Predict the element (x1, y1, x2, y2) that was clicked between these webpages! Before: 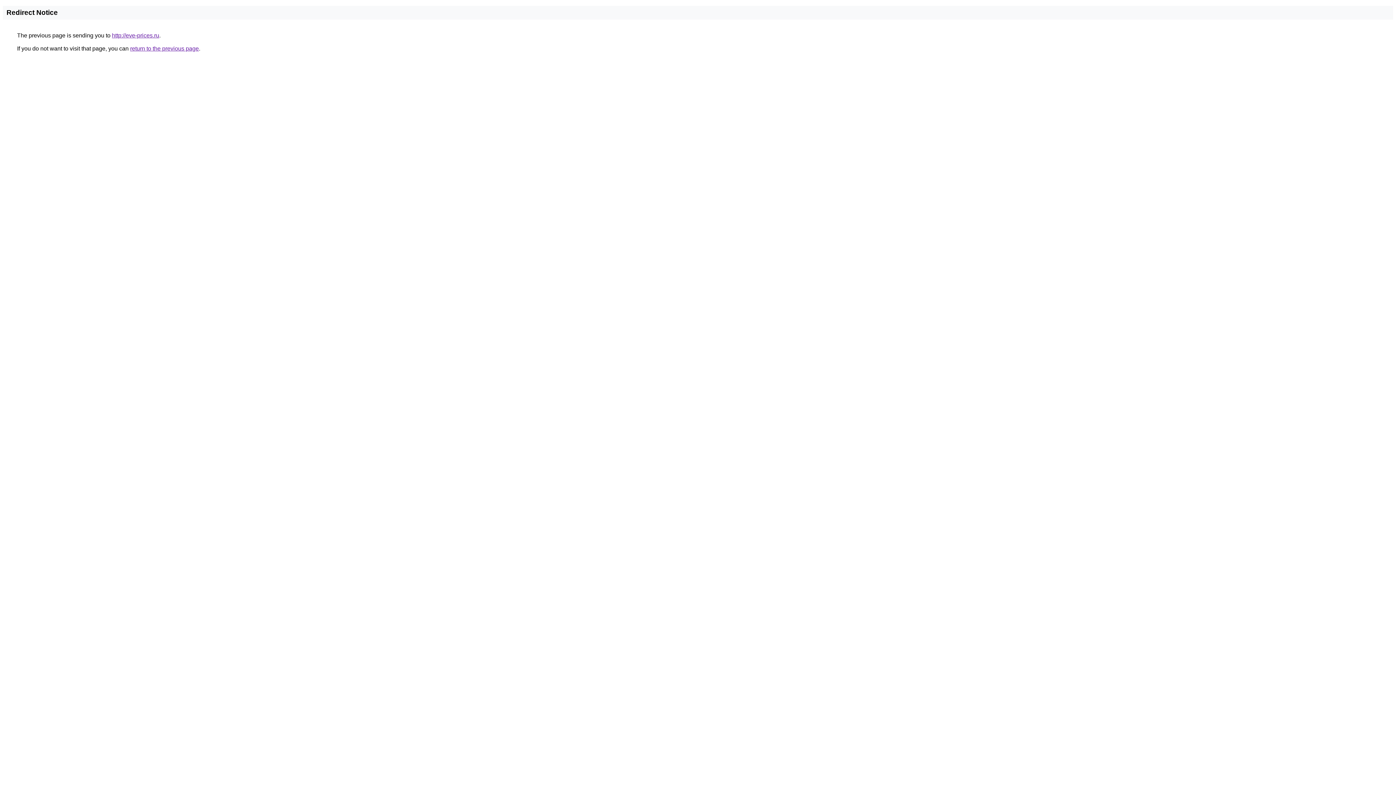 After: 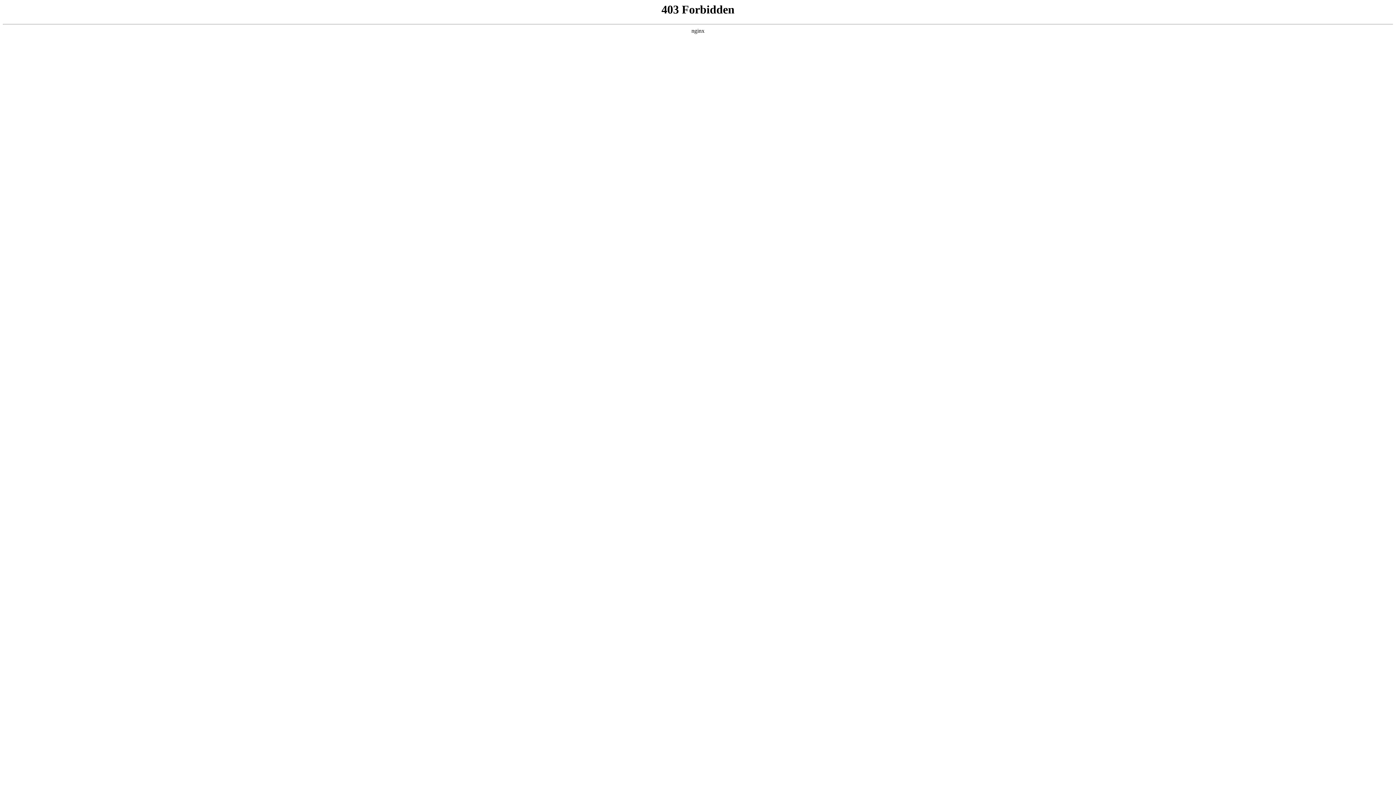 Action: label: http://eve-prices.ru bbox: (112, 32, 159, 38)